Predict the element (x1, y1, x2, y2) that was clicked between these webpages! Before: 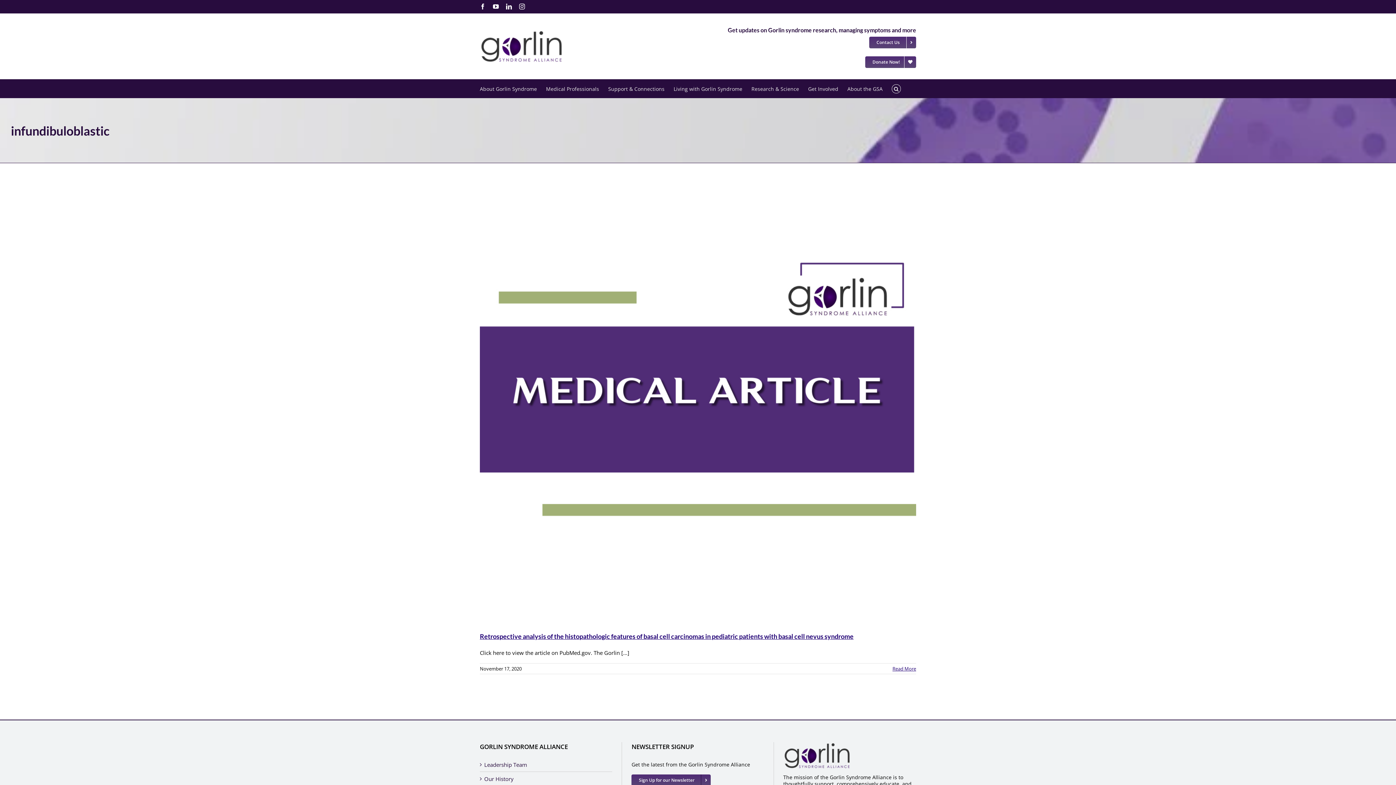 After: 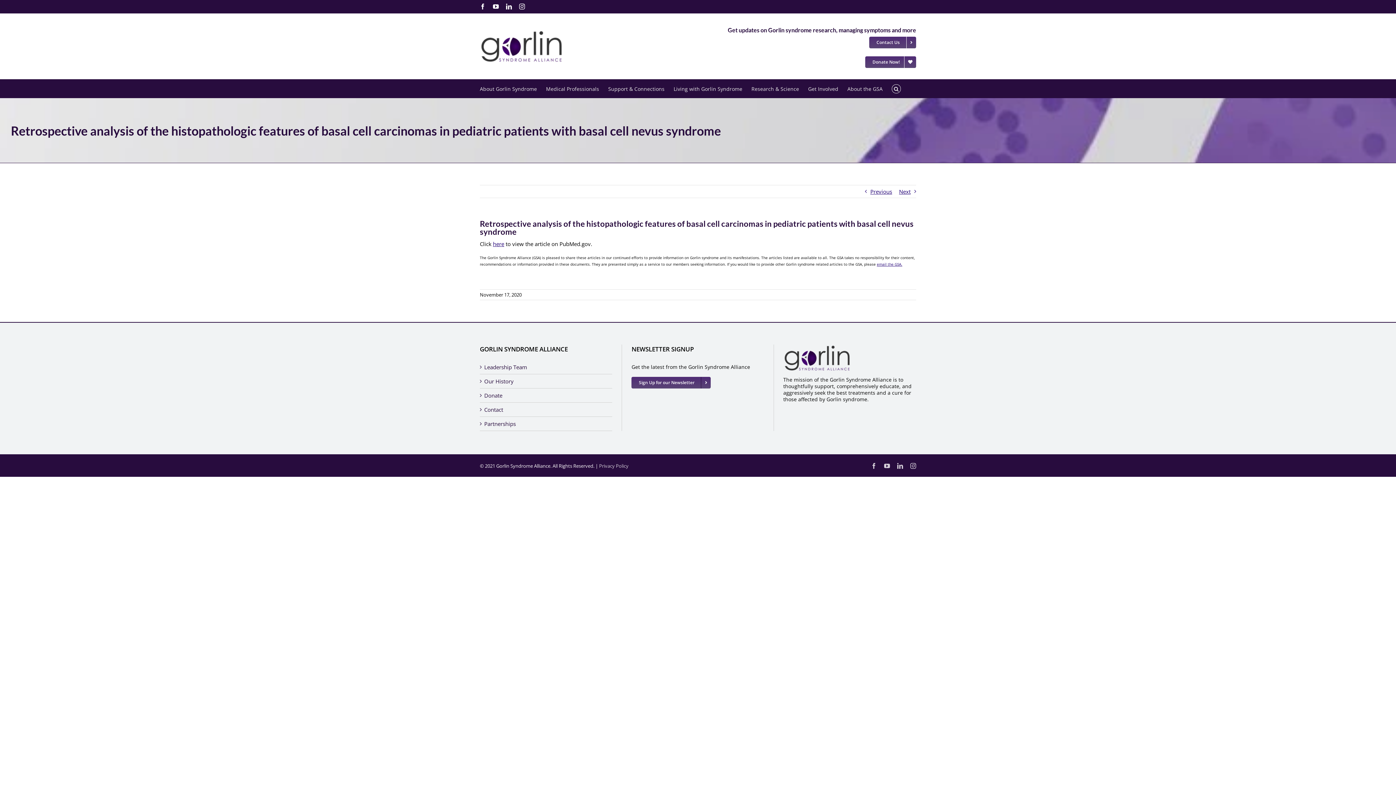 Action: bbox: (480, 632, 853, 640) label: Retrospective analysis of the histopathologic features of basal cell carcinomas in pediatric patients with basal cell nevus syndrome